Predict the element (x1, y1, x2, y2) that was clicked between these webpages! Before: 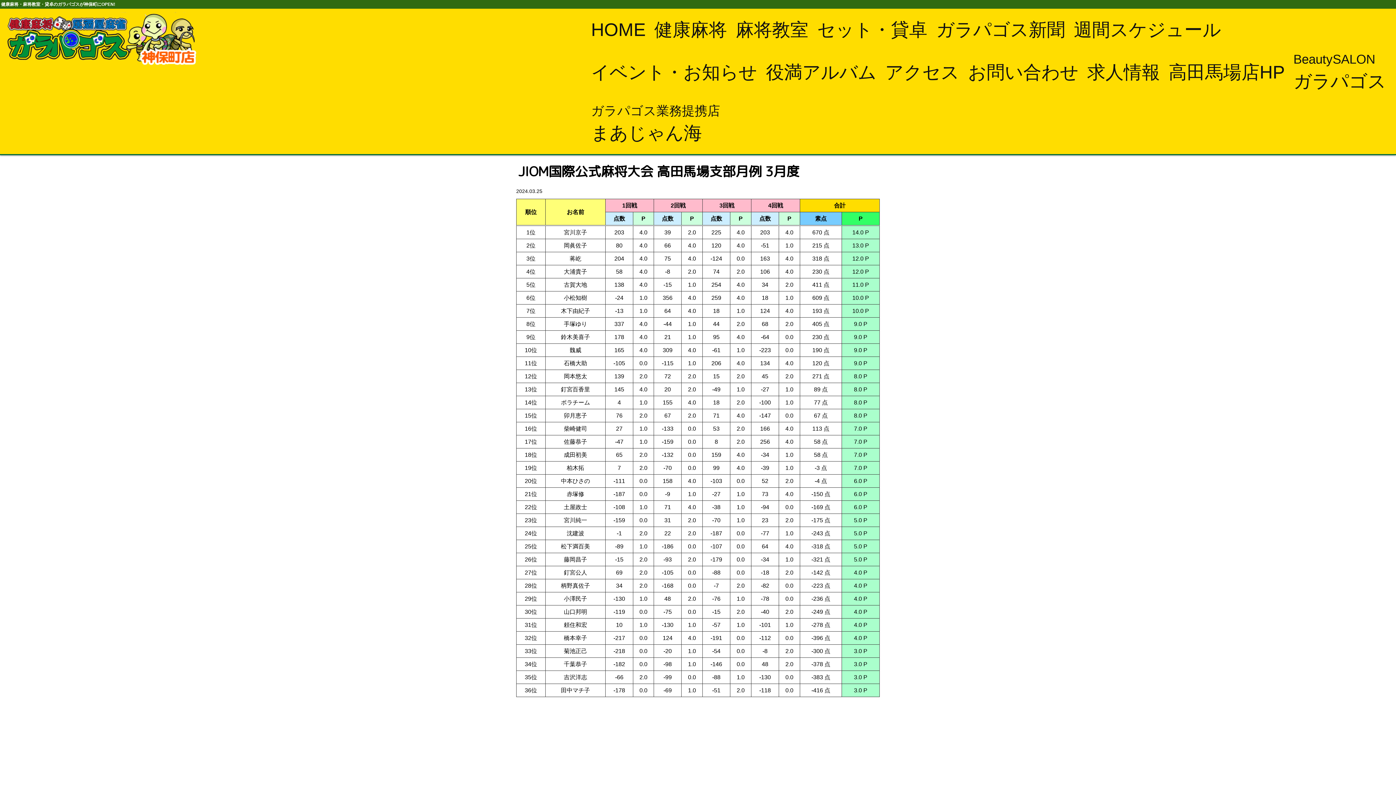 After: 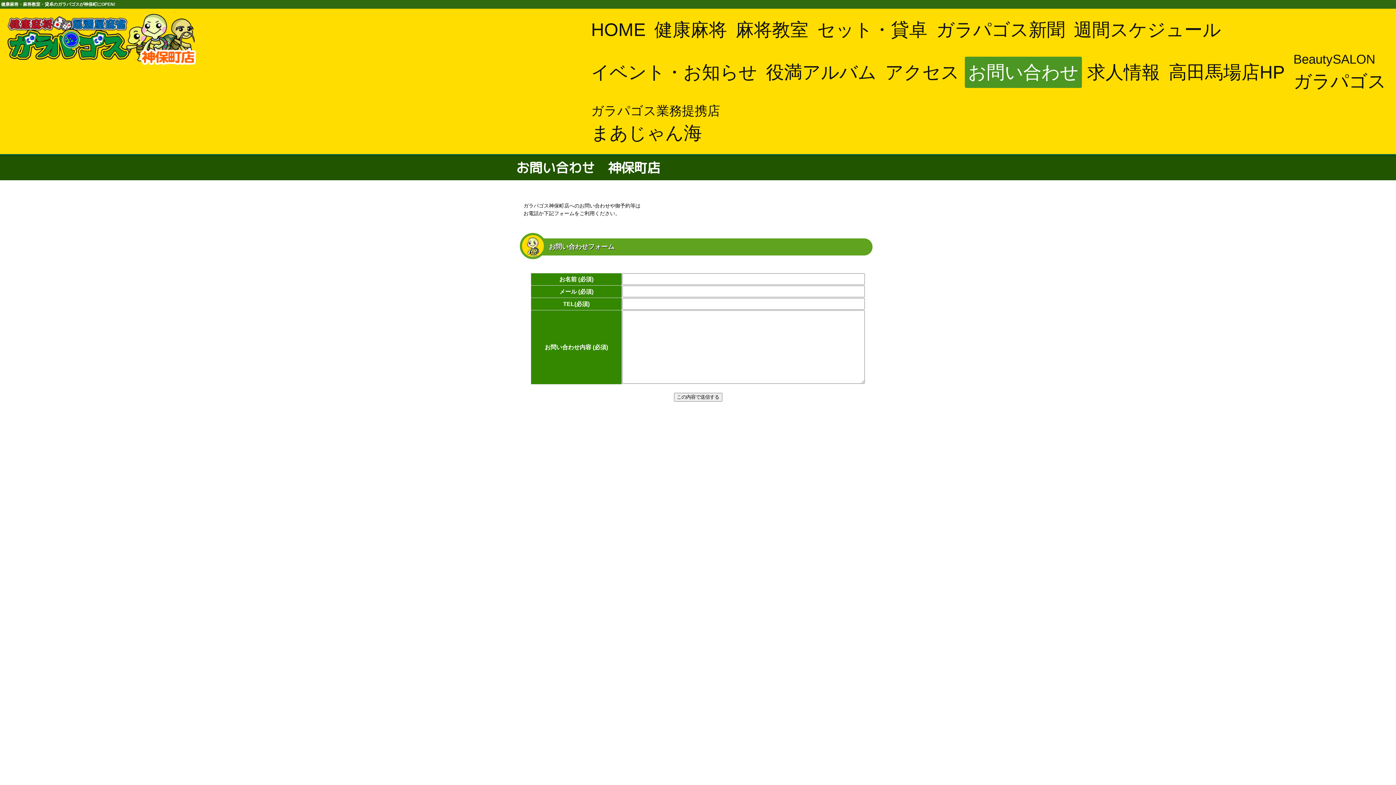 Action: bbox: (965, 56, 1082, 88) label: お問い合わせ